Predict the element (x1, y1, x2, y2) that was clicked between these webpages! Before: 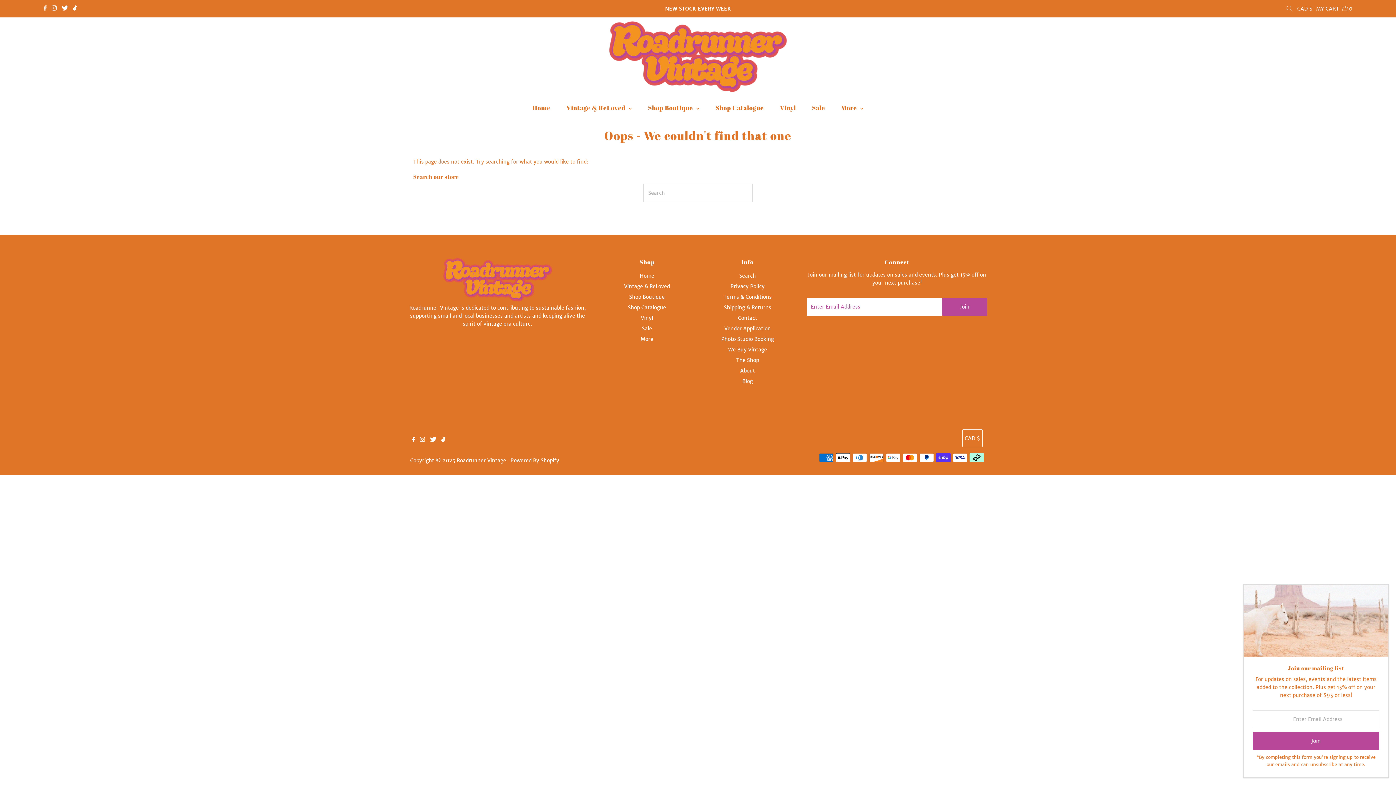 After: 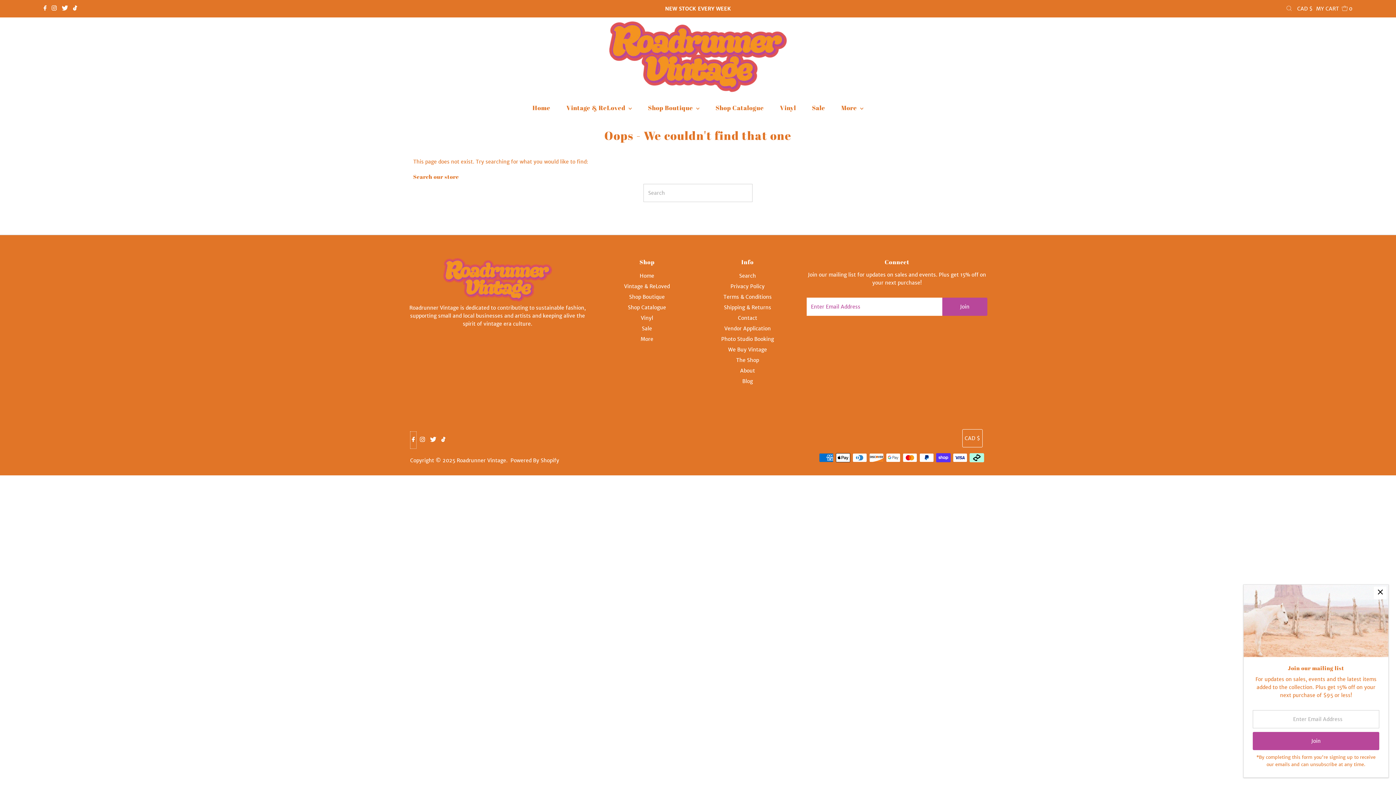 Action: bbox: (410, 431, 416, 449) label: Facebook